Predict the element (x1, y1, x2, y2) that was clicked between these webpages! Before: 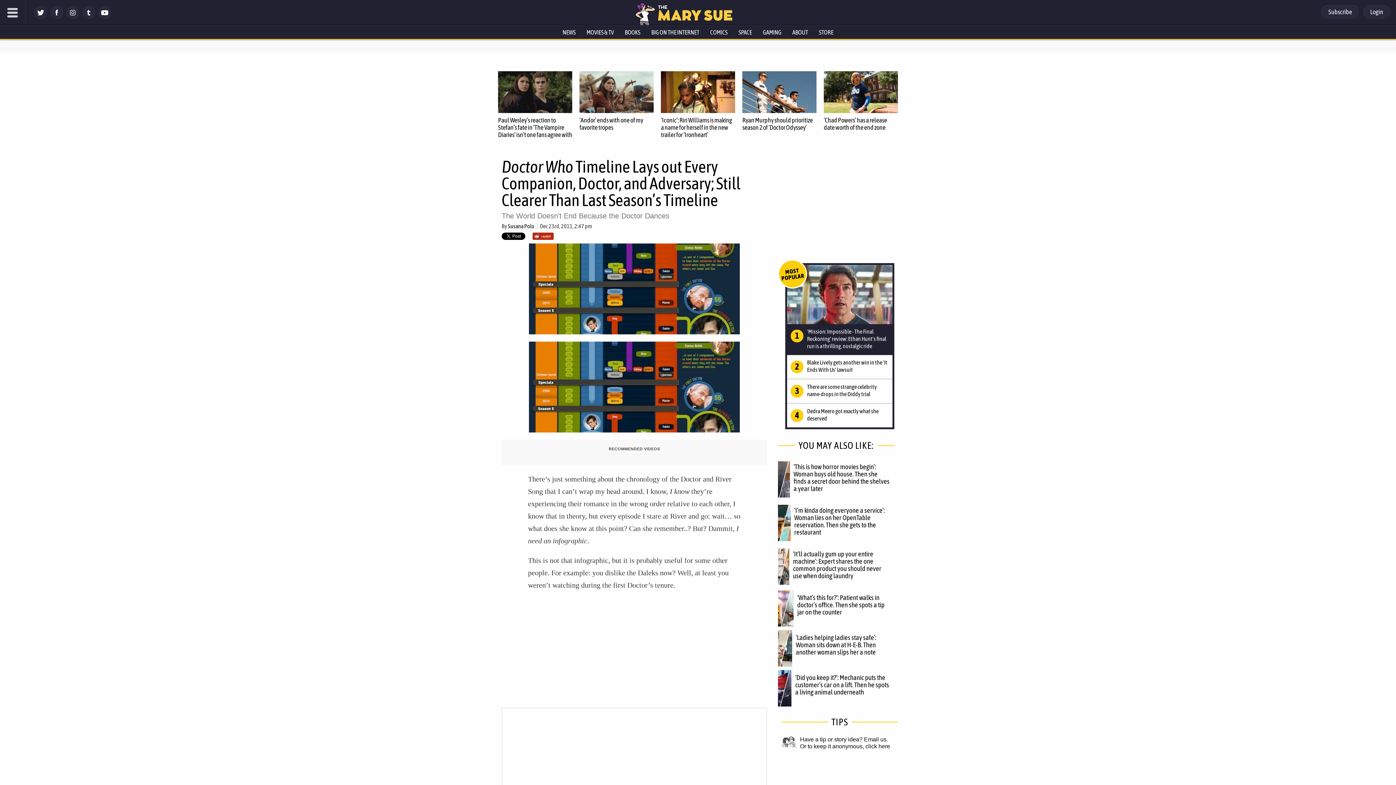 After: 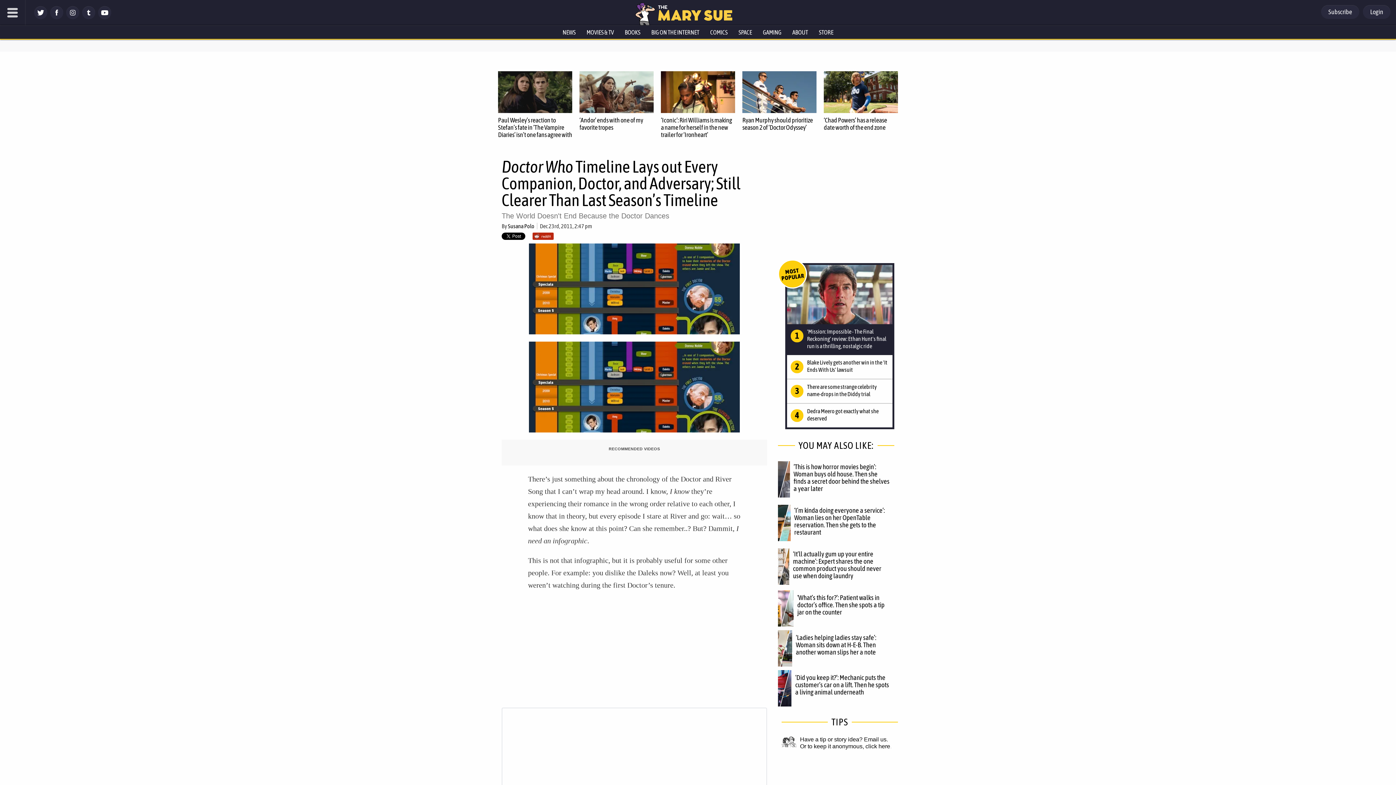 Action: bbox: (781, 736, 796, 750)